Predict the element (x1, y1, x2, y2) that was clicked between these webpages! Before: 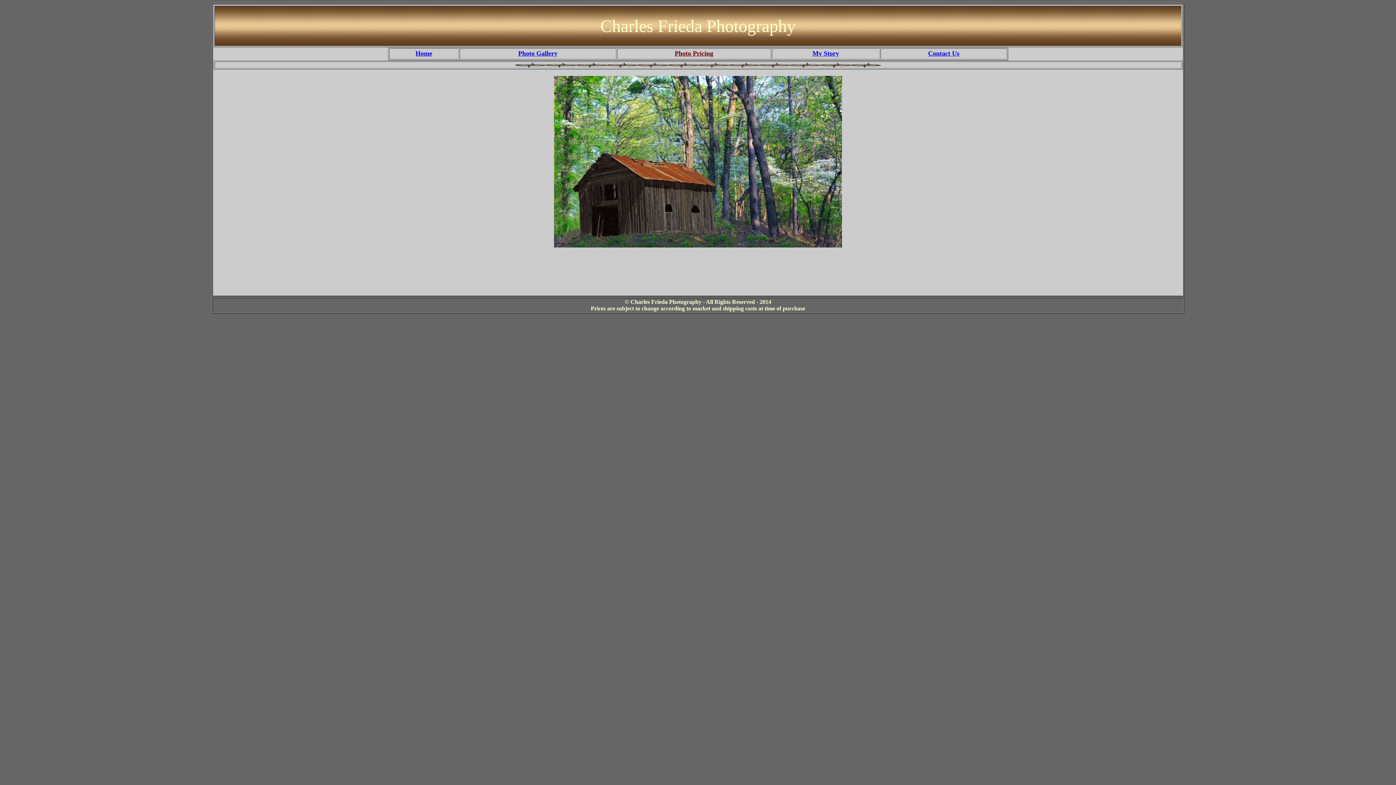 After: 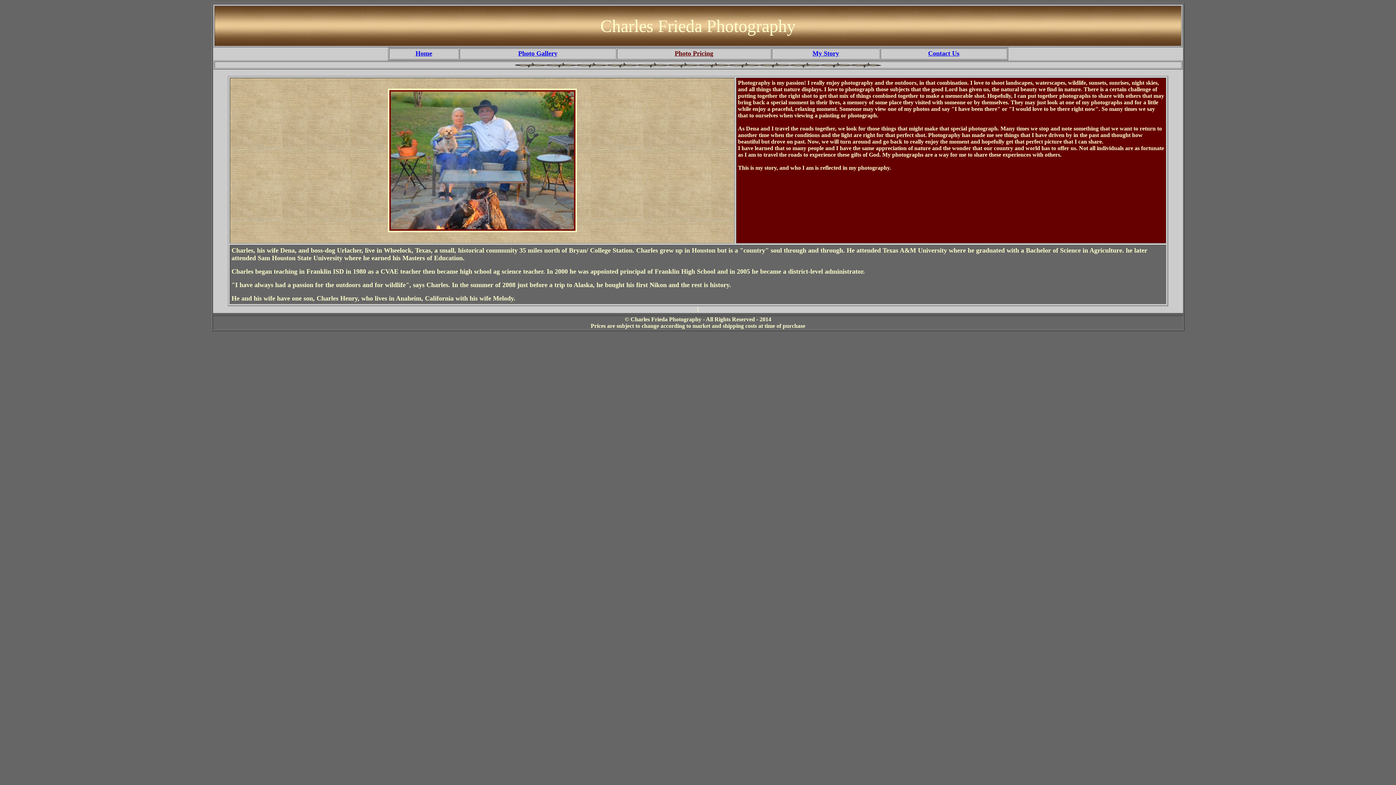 Action: bbox: (812, 49, 839, 57) label: My Story